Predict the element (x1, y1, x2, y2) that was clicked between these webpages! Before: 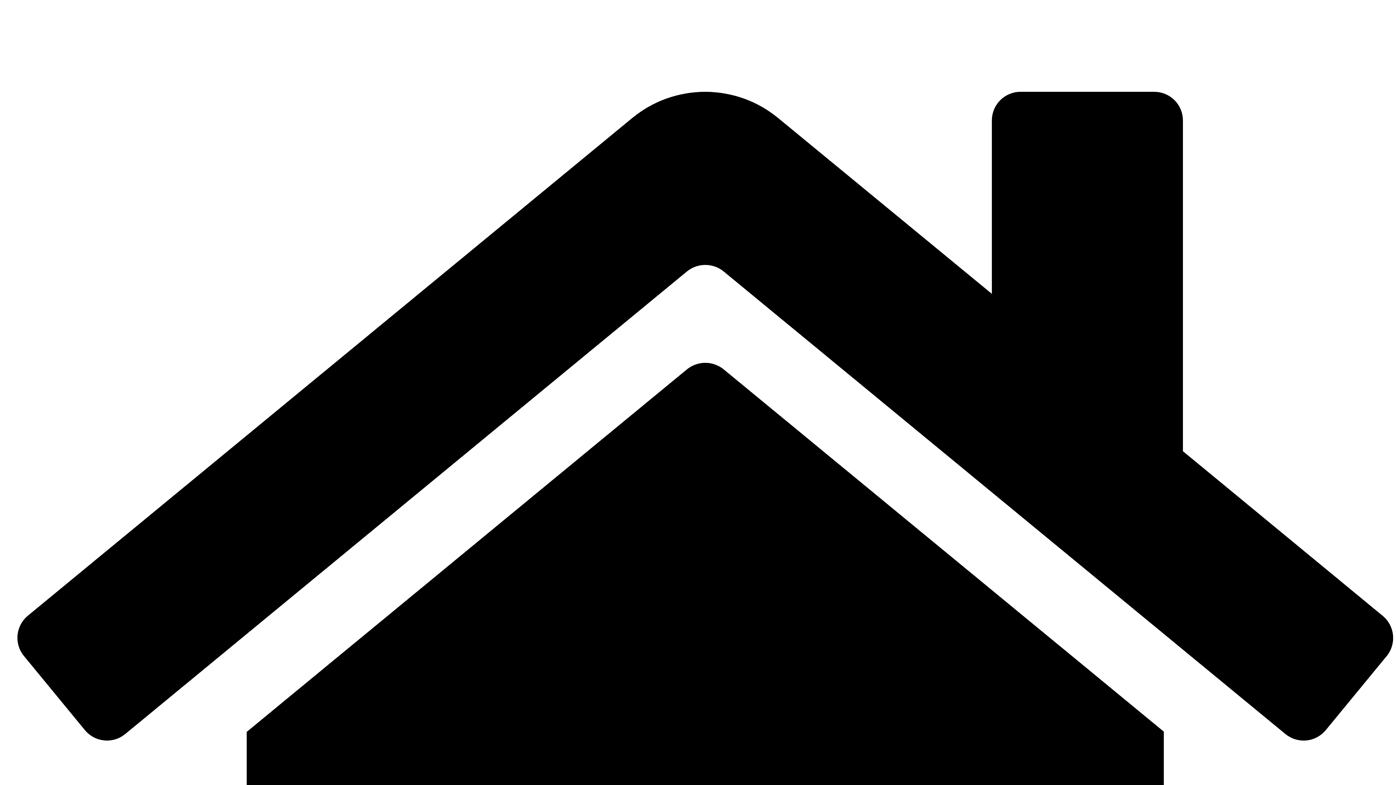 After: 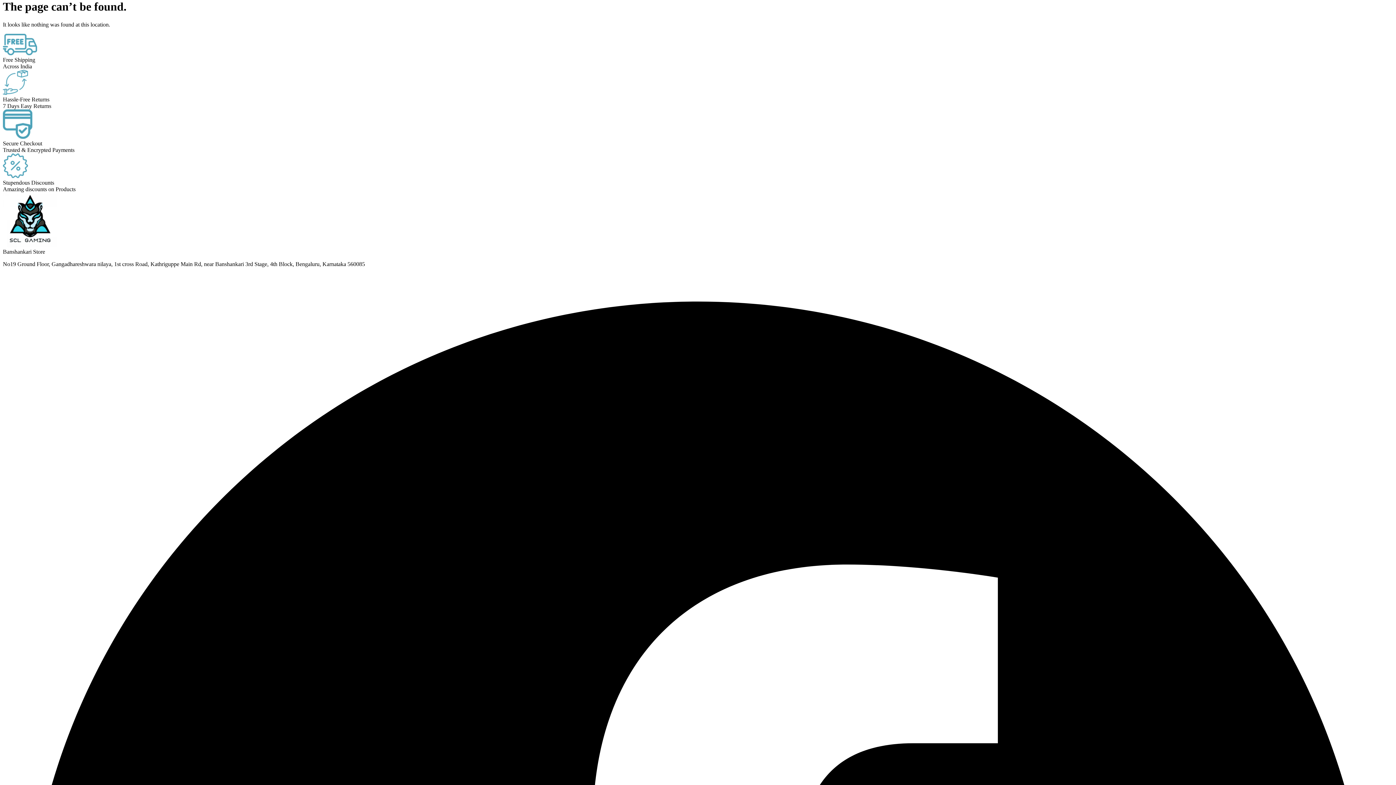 Action: label: Skip to content bbox: (2, 2, 37, 9)